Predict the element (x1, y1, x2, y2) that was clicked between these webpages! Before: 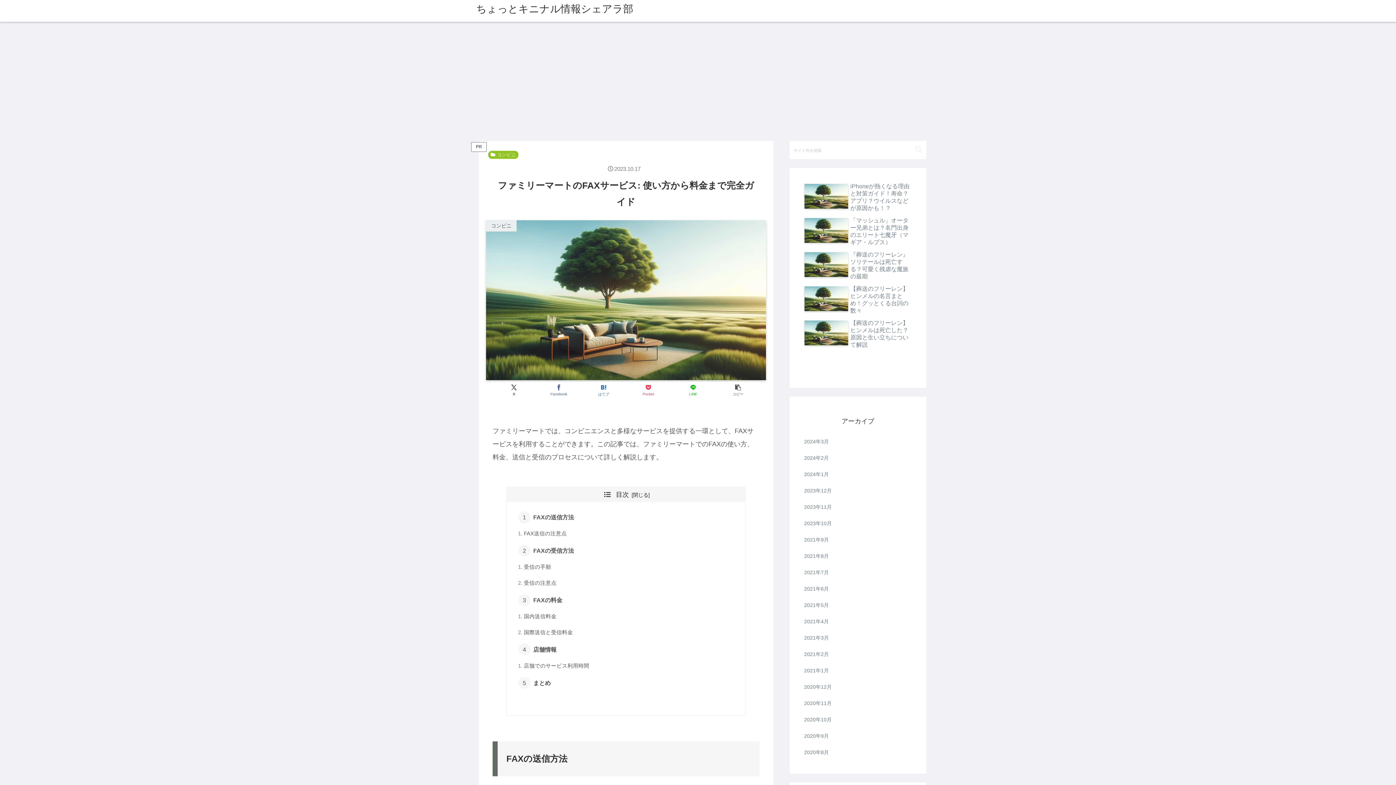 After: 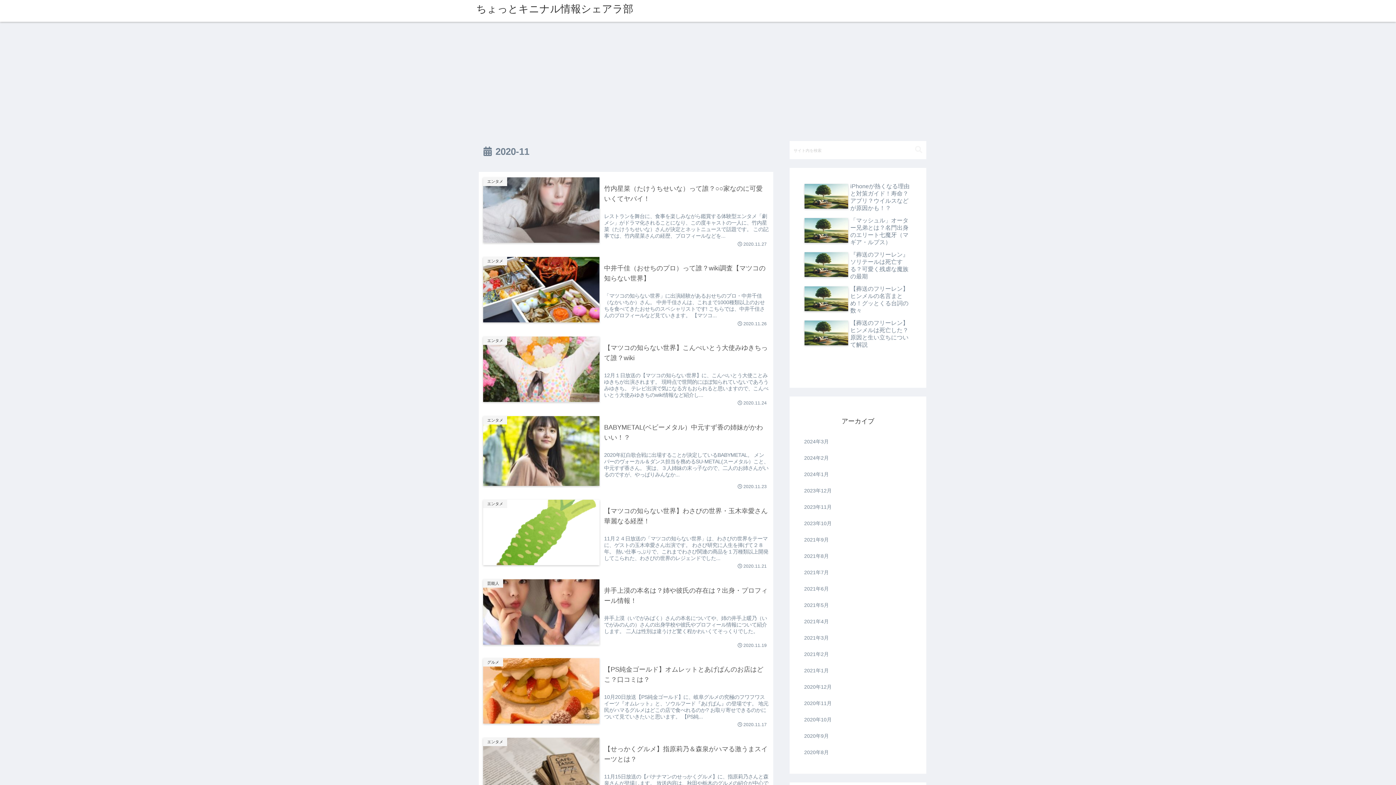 Action: bbox: (802, 695, 913, 712) label: 2020年11月